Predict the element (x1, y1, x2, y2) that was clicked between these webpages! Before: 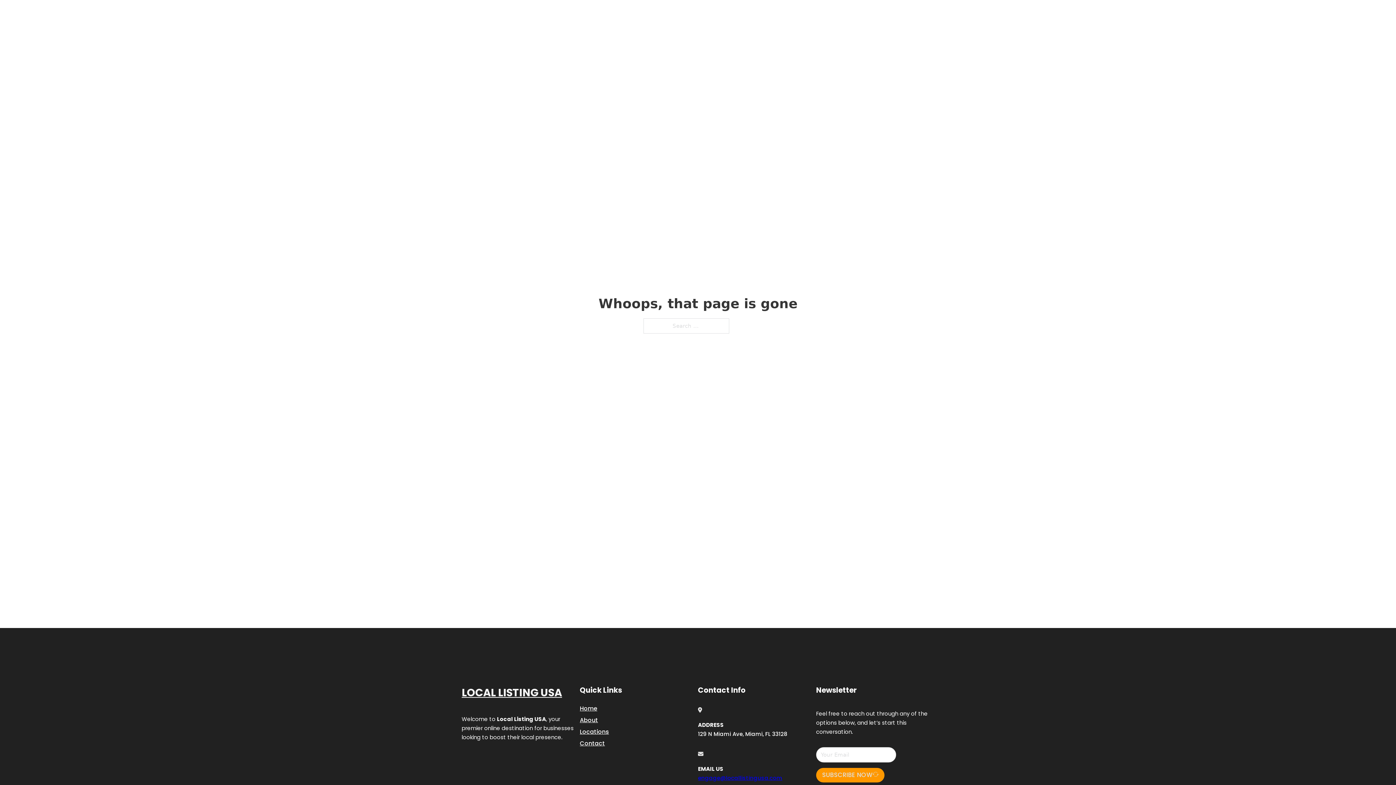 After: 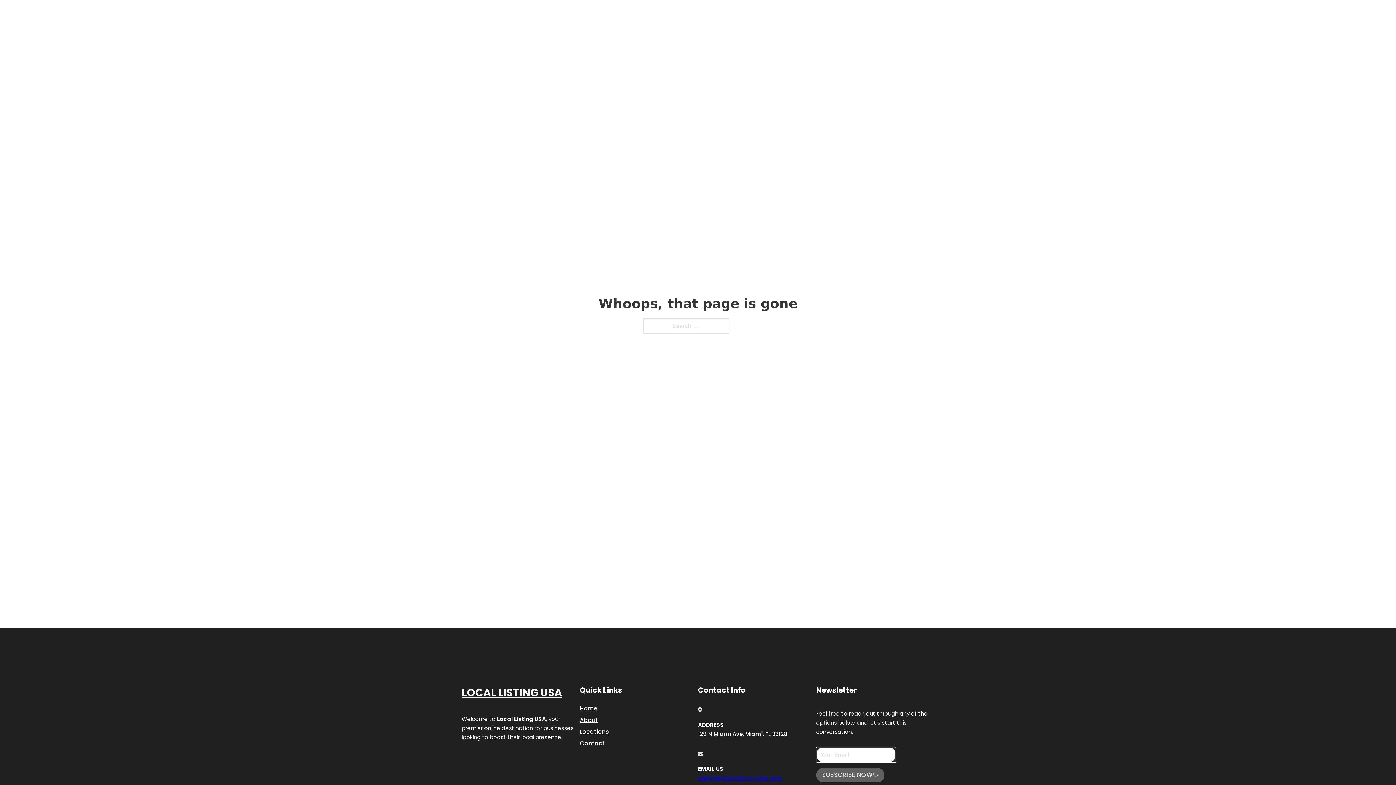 Action: bbox: (816, 768, 884, 782) label: SUBSCRIBE NOW